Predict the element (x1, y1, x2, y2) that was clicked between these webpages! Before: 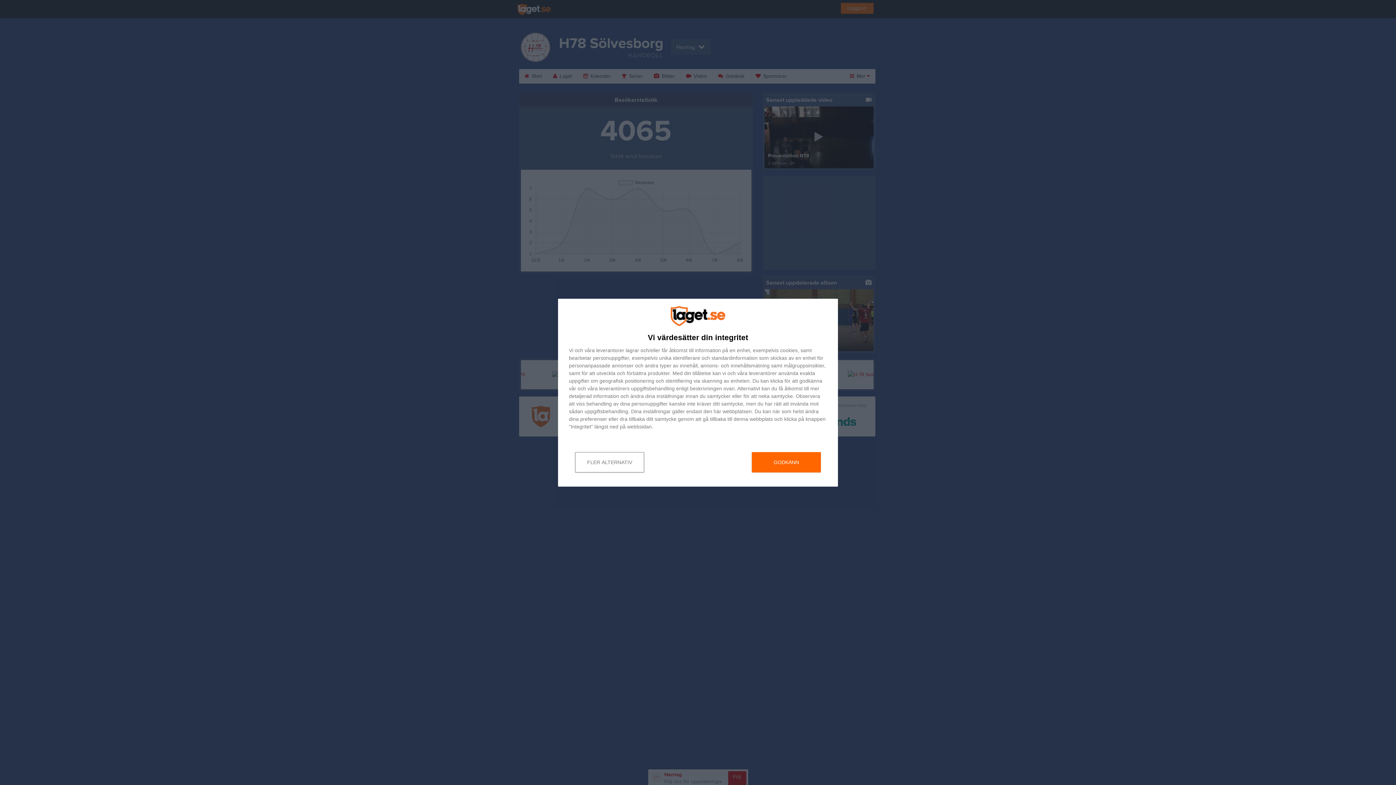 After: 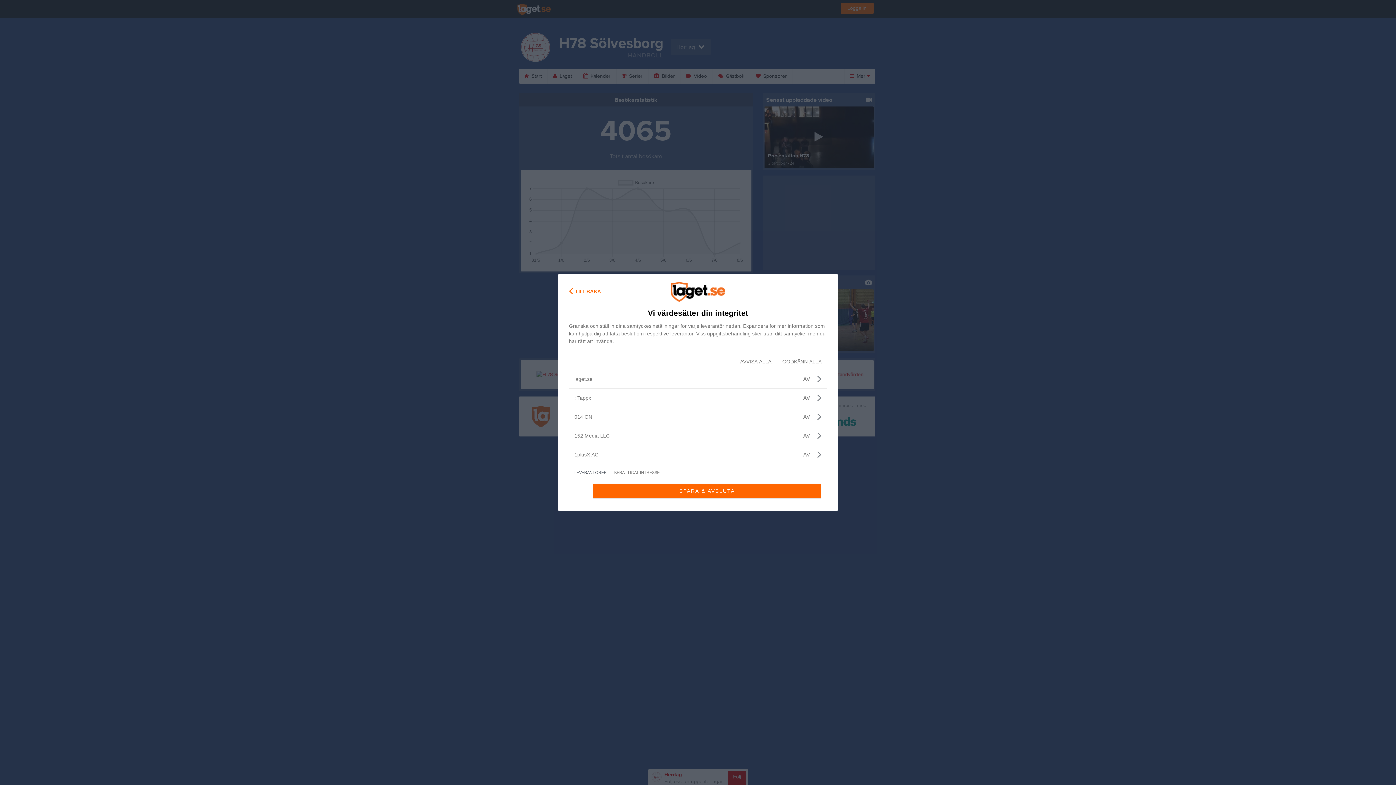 Action: bbox: (596, 347, 624, 352) label: leverantorer